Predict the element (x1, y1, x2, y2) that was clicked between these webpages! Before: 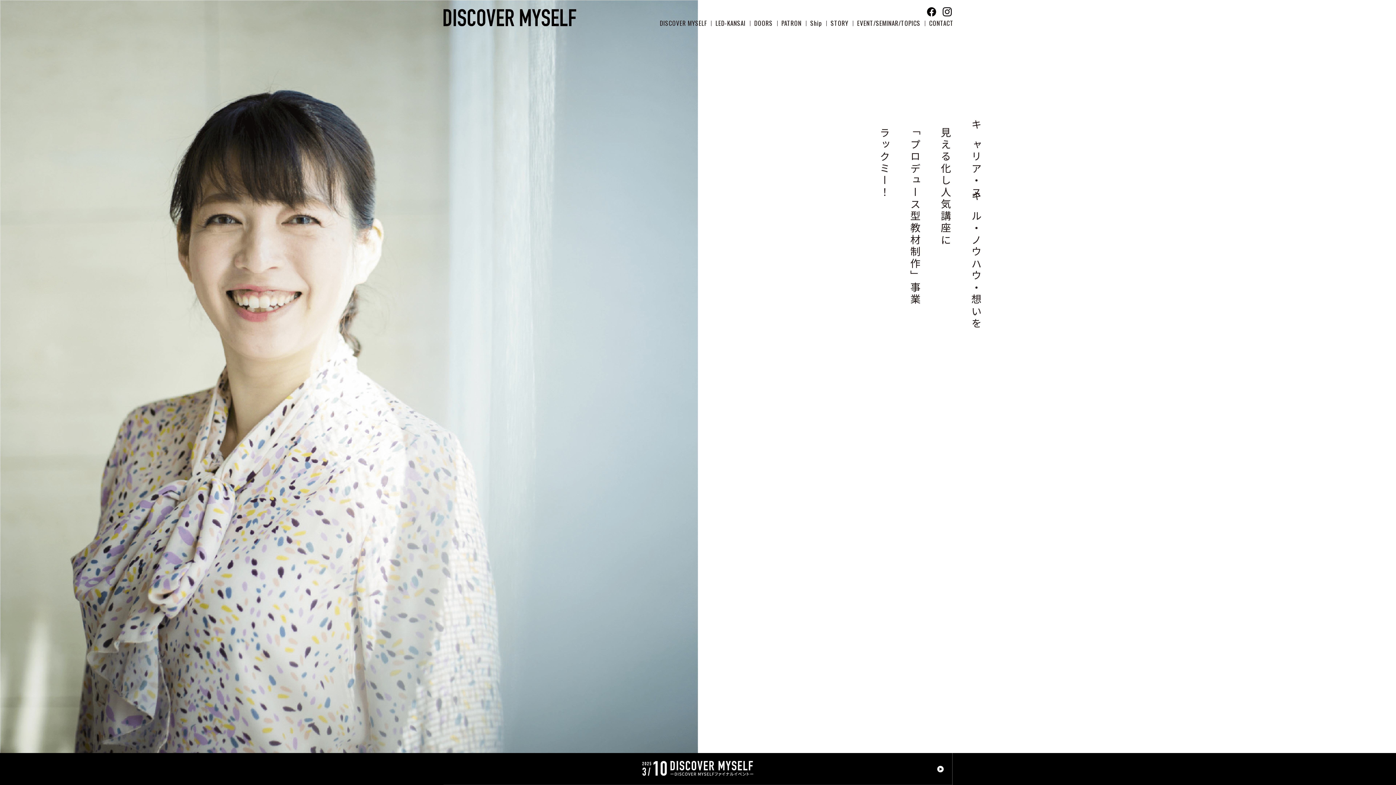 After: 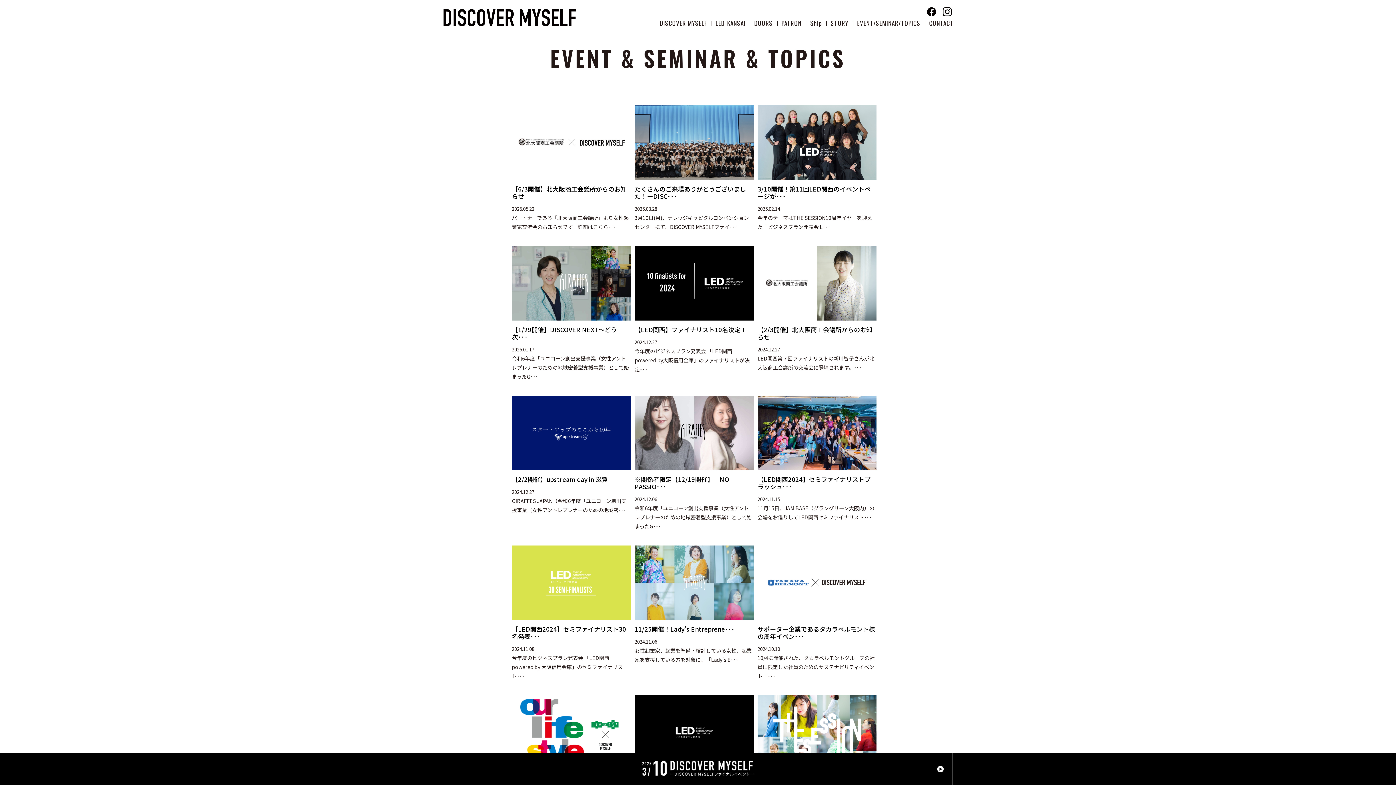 Action: bbox: (857, 19, 920, 26) label: EVENT/SEMINAR/TOPICS